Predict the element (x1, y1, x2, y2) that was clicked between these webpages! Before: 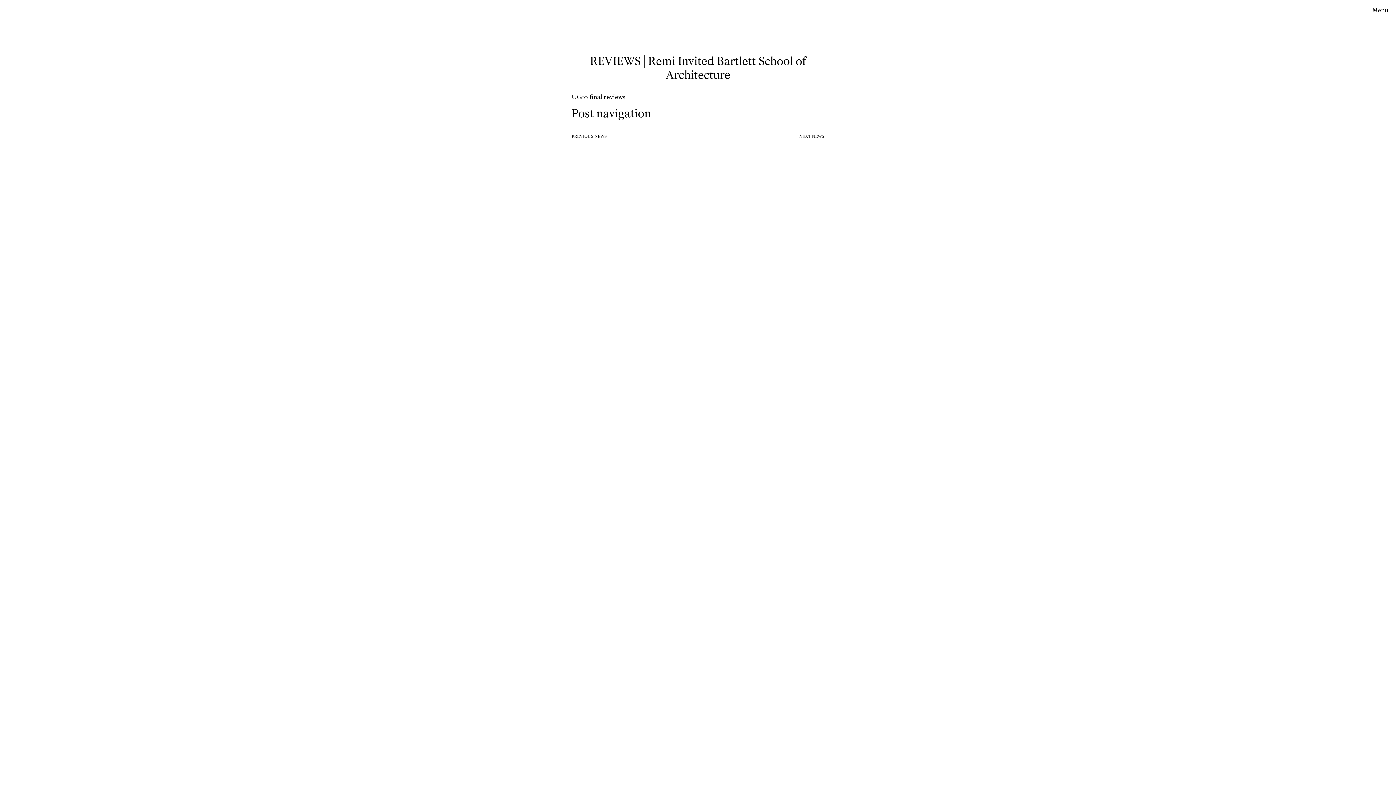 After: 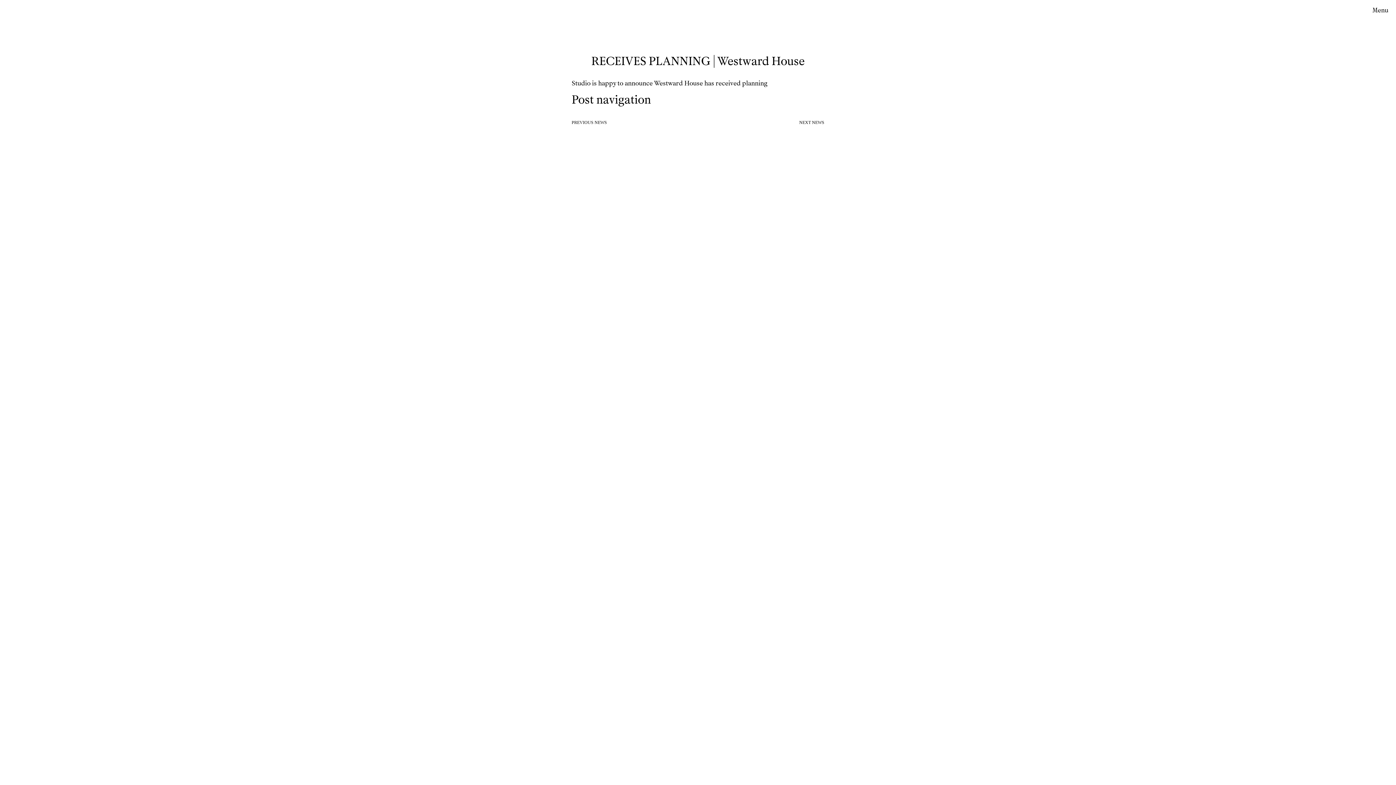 Action: label: PREVIOUS NEWS bbox: (571, 133, 607, 138)